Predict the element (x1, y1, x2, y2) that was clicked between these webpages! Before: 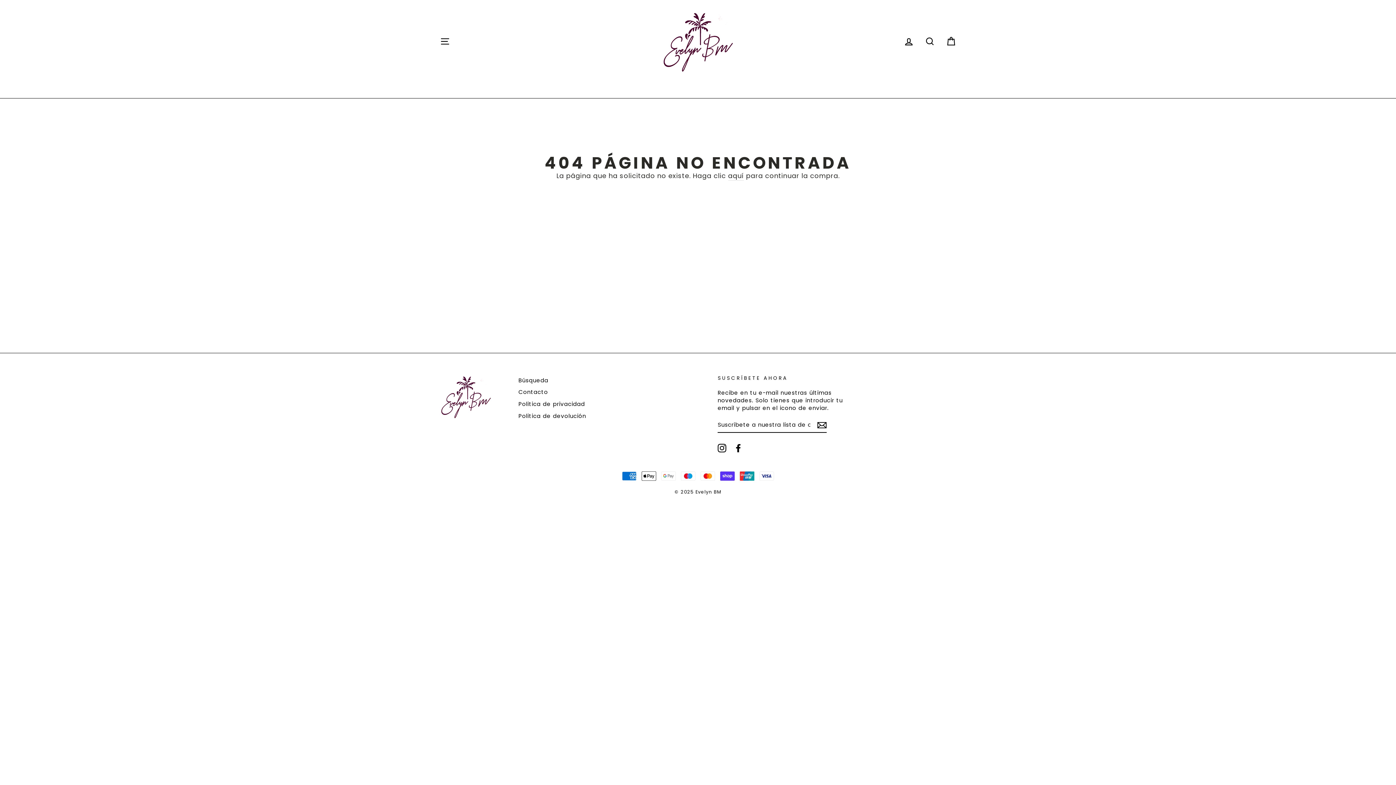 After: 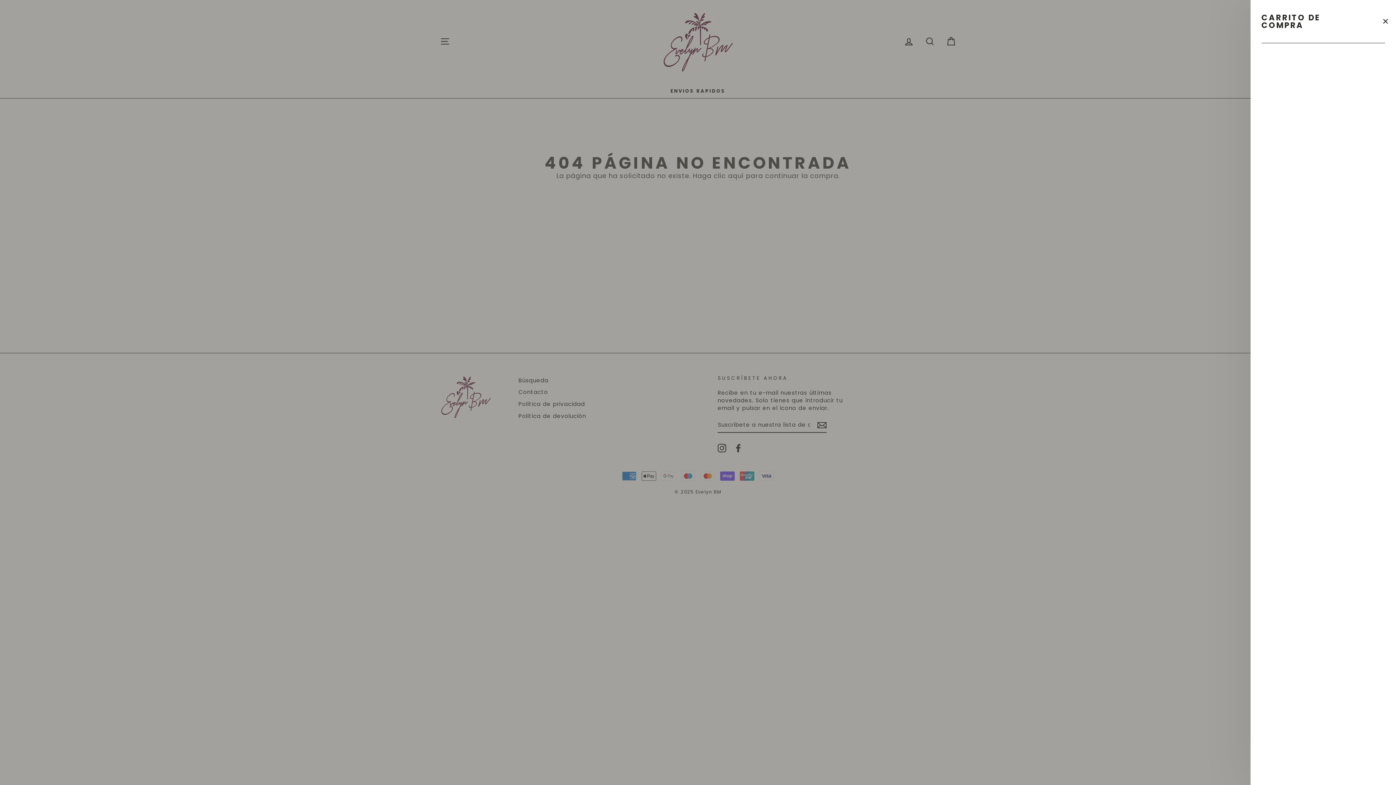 Action: label: CARRITO bbox: (941, 33, 960, 49)